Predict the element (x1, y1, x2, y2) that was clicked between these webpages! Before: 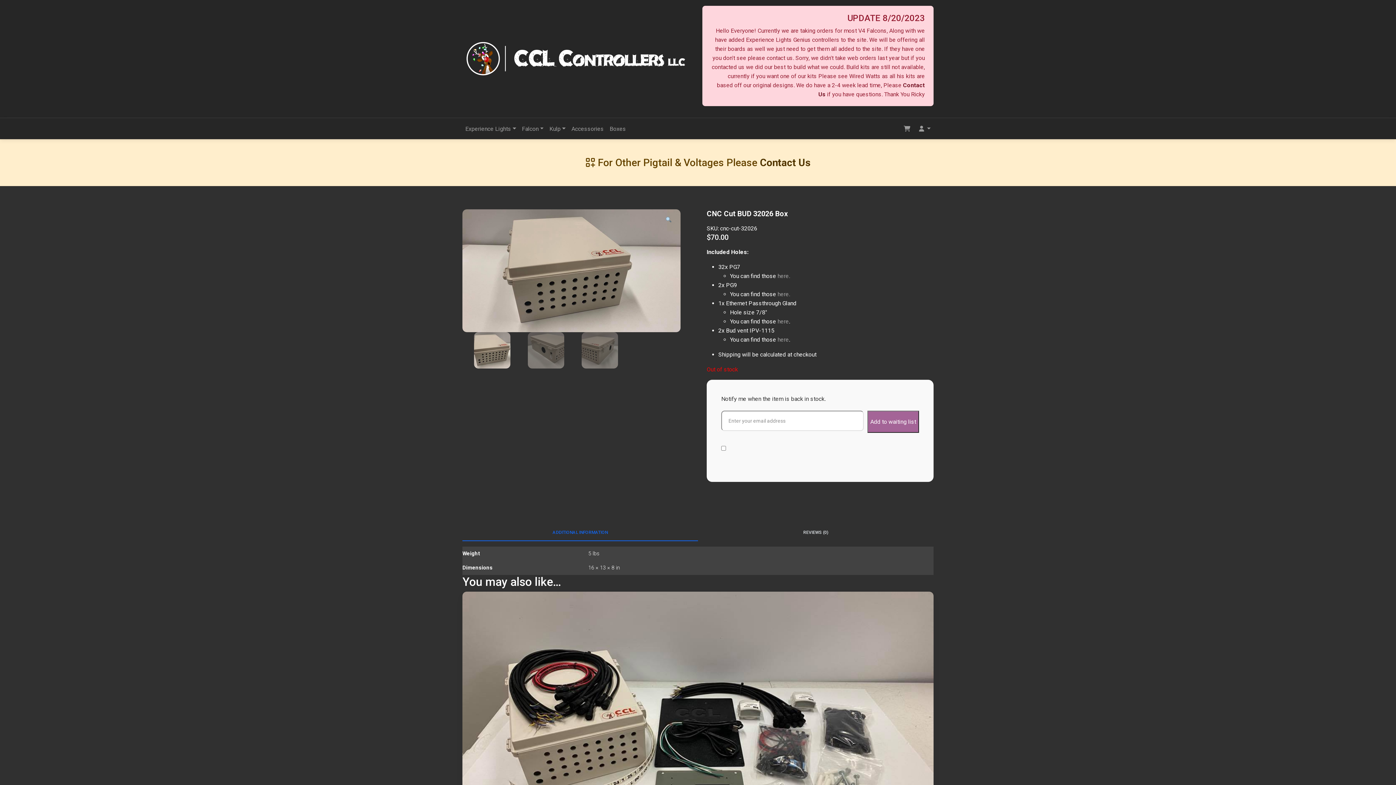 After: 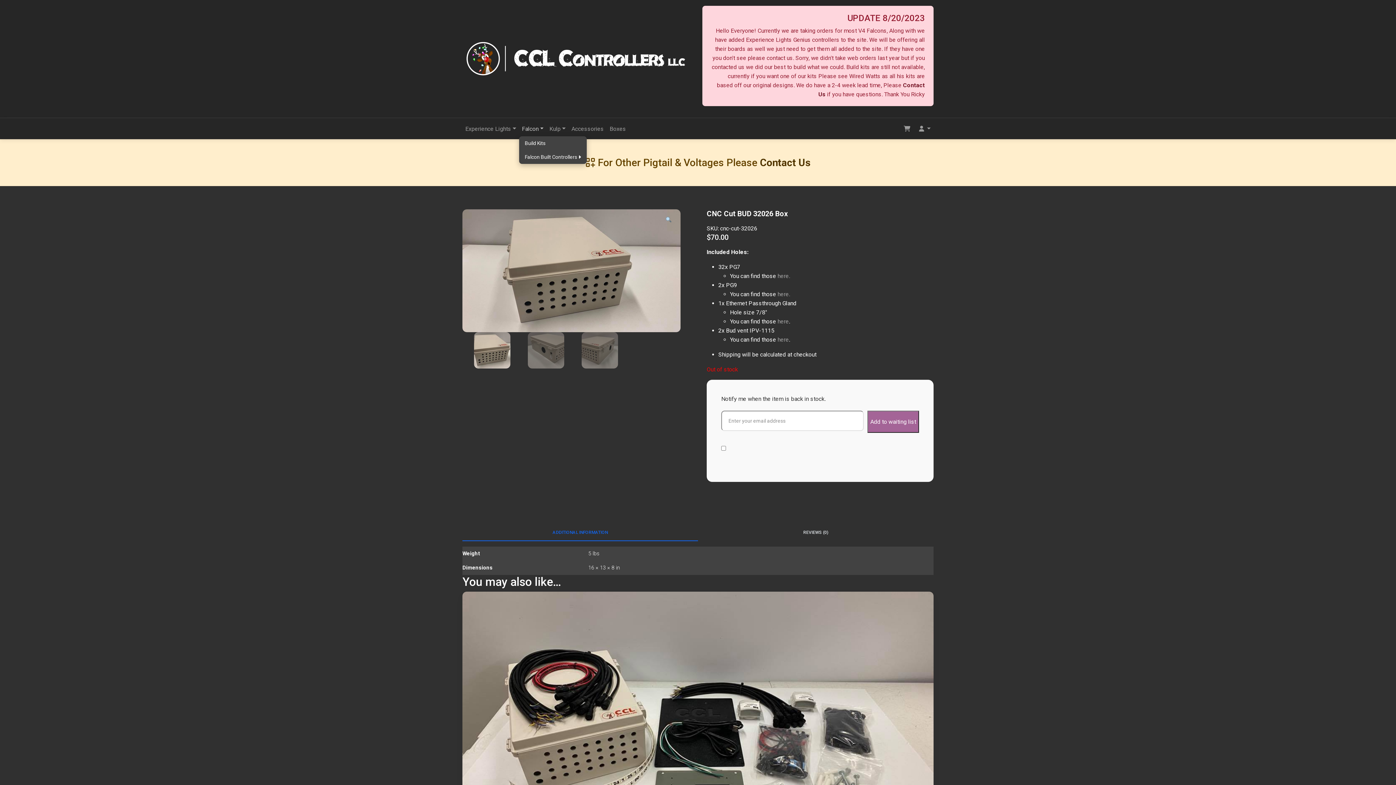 Action: label: Falcon bbox: (519, 121, 546, 136)